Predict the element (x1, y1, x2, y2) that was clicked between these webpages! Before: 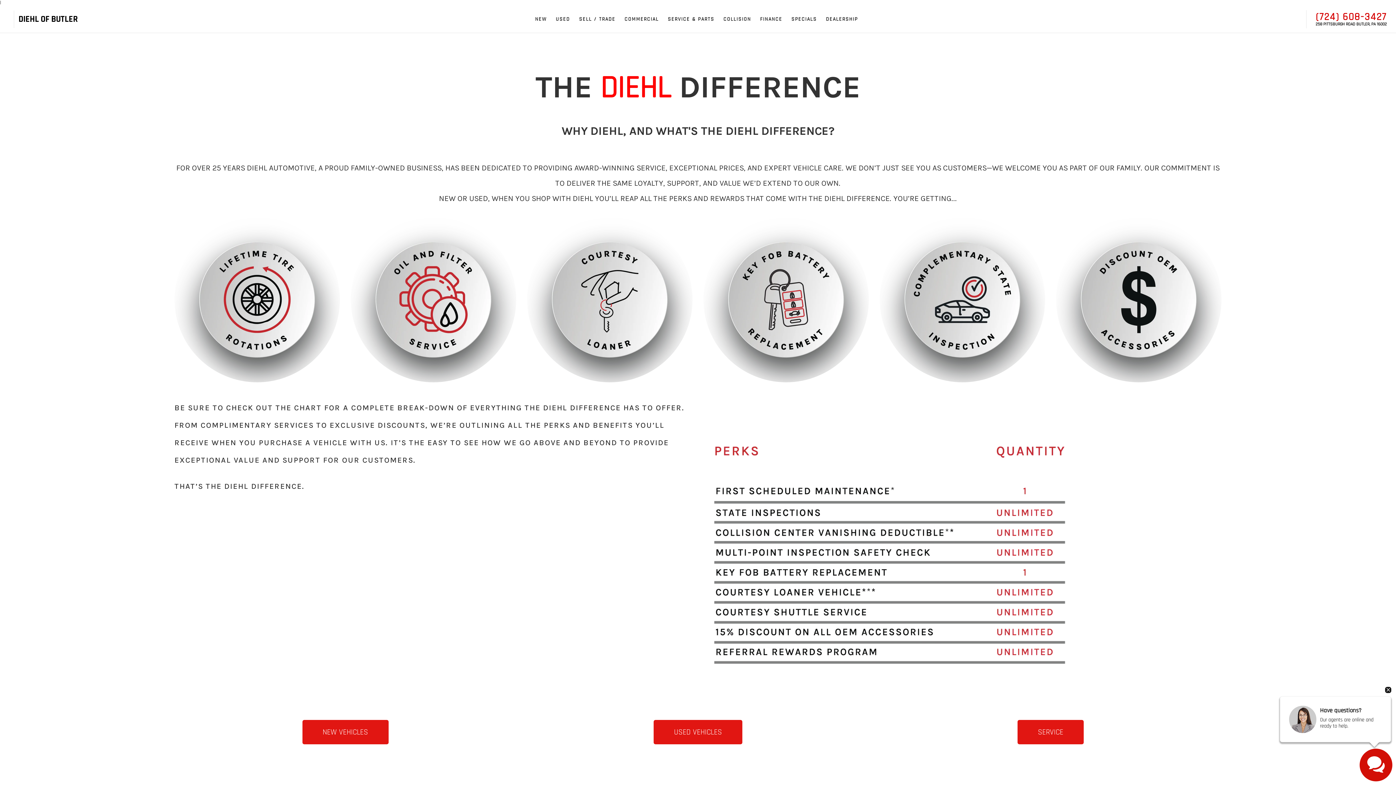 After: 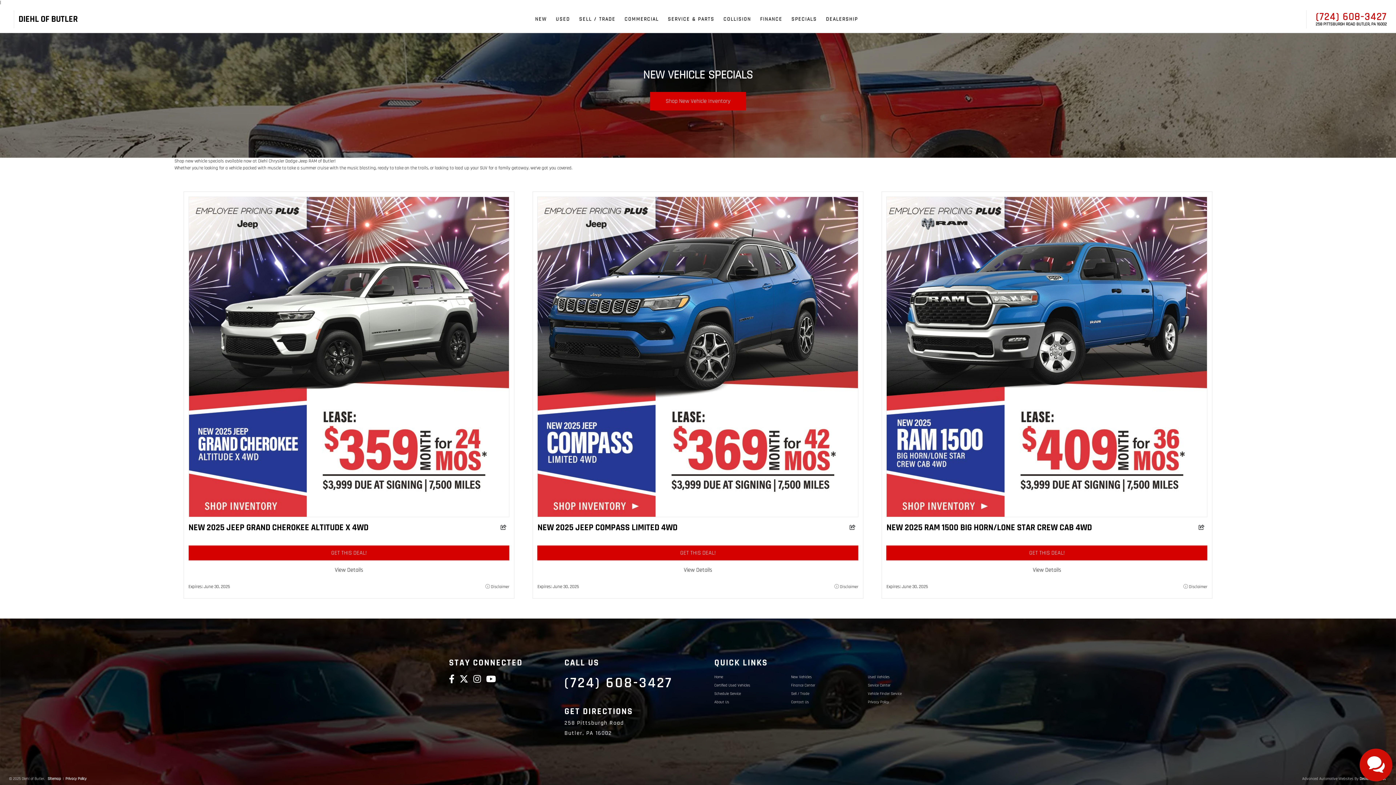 Action: bbox: (787, 5, 821, 32) label: SPECIALS